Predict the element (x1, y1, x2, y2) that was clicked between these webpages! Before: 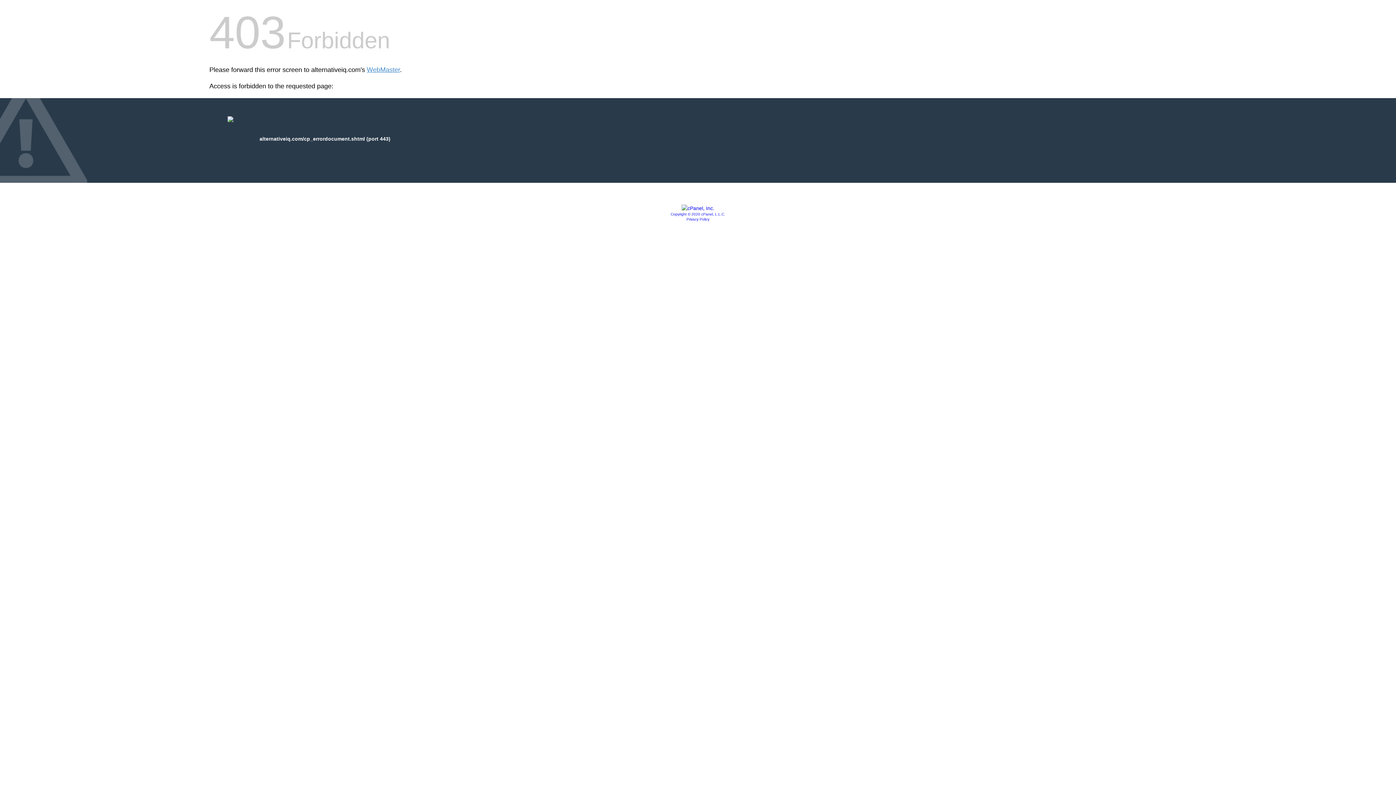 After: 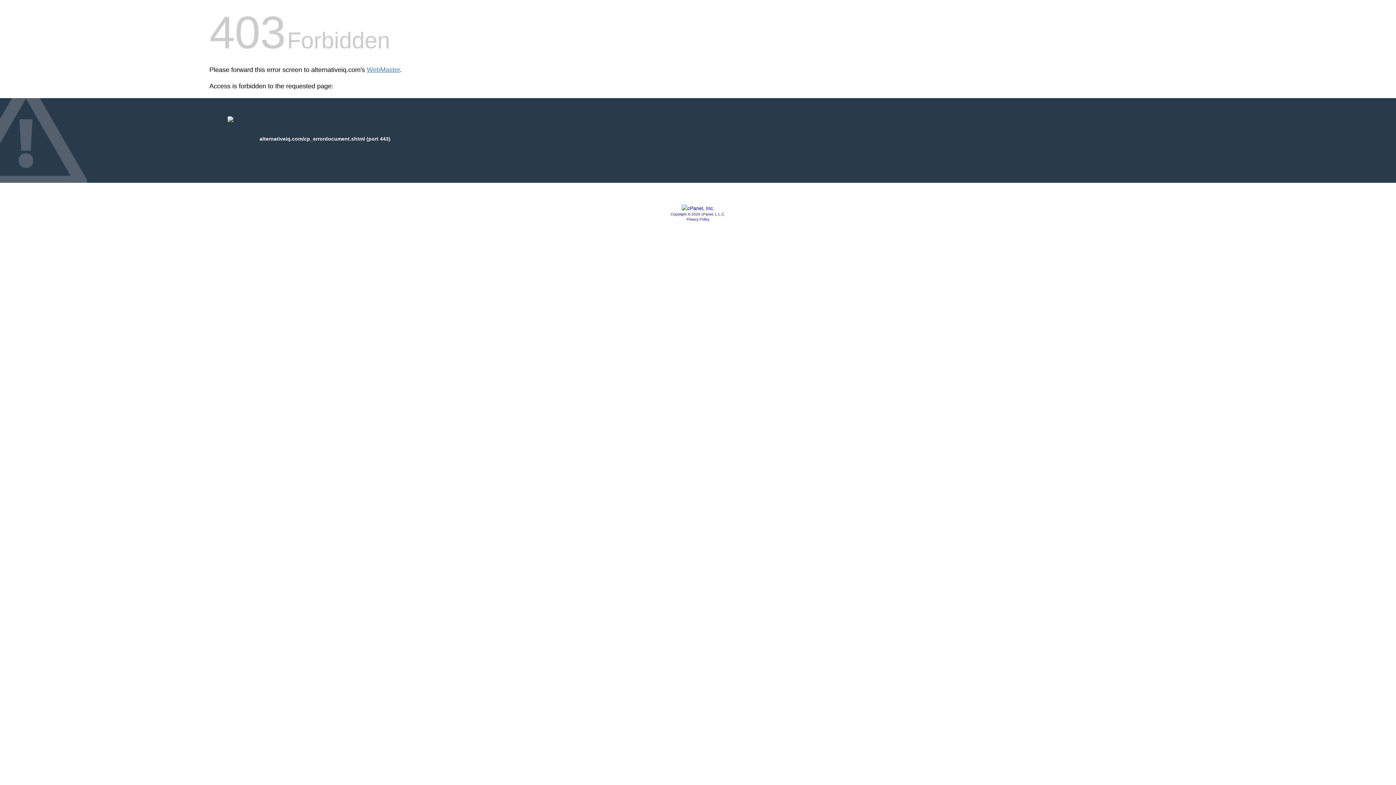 Action: label: Privacy Policy bbox: (686, 217, 709, 221)